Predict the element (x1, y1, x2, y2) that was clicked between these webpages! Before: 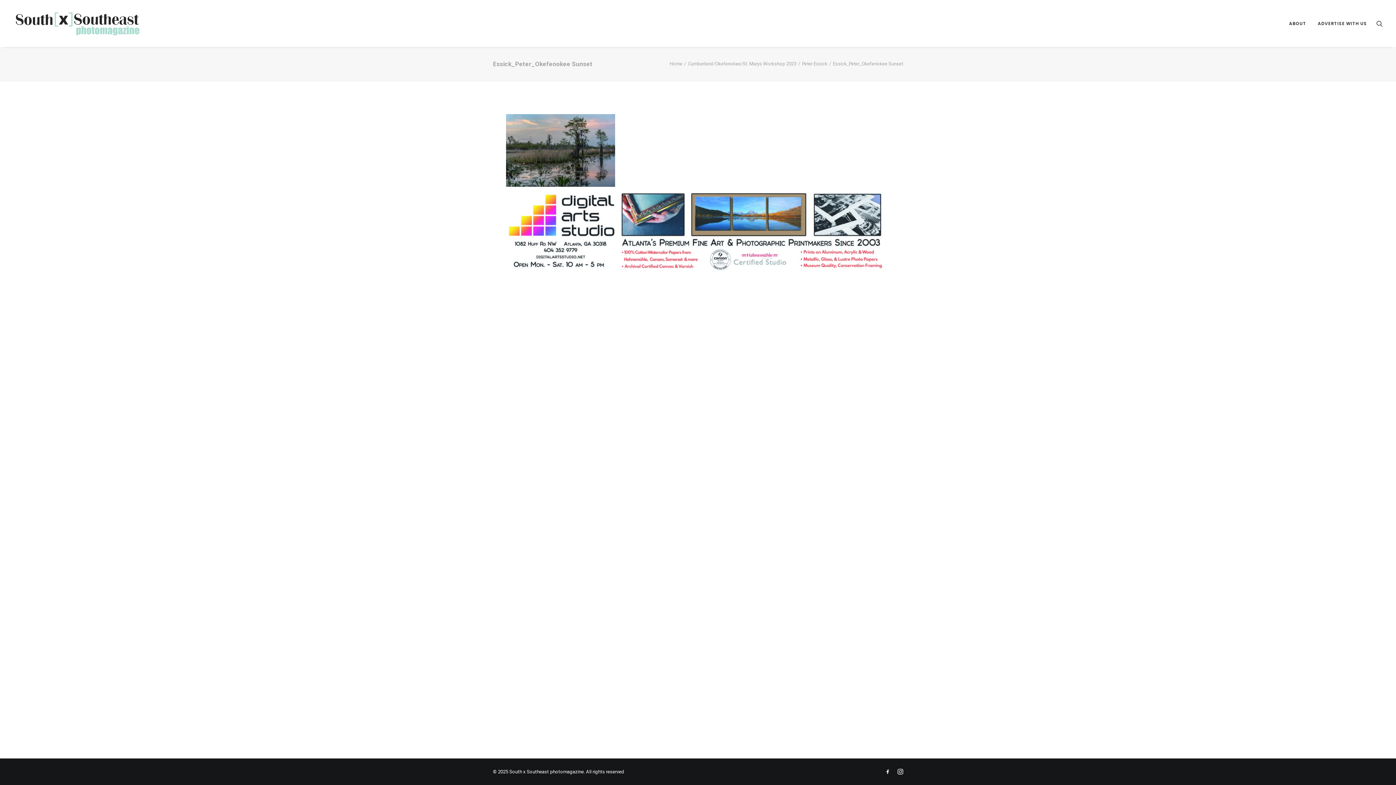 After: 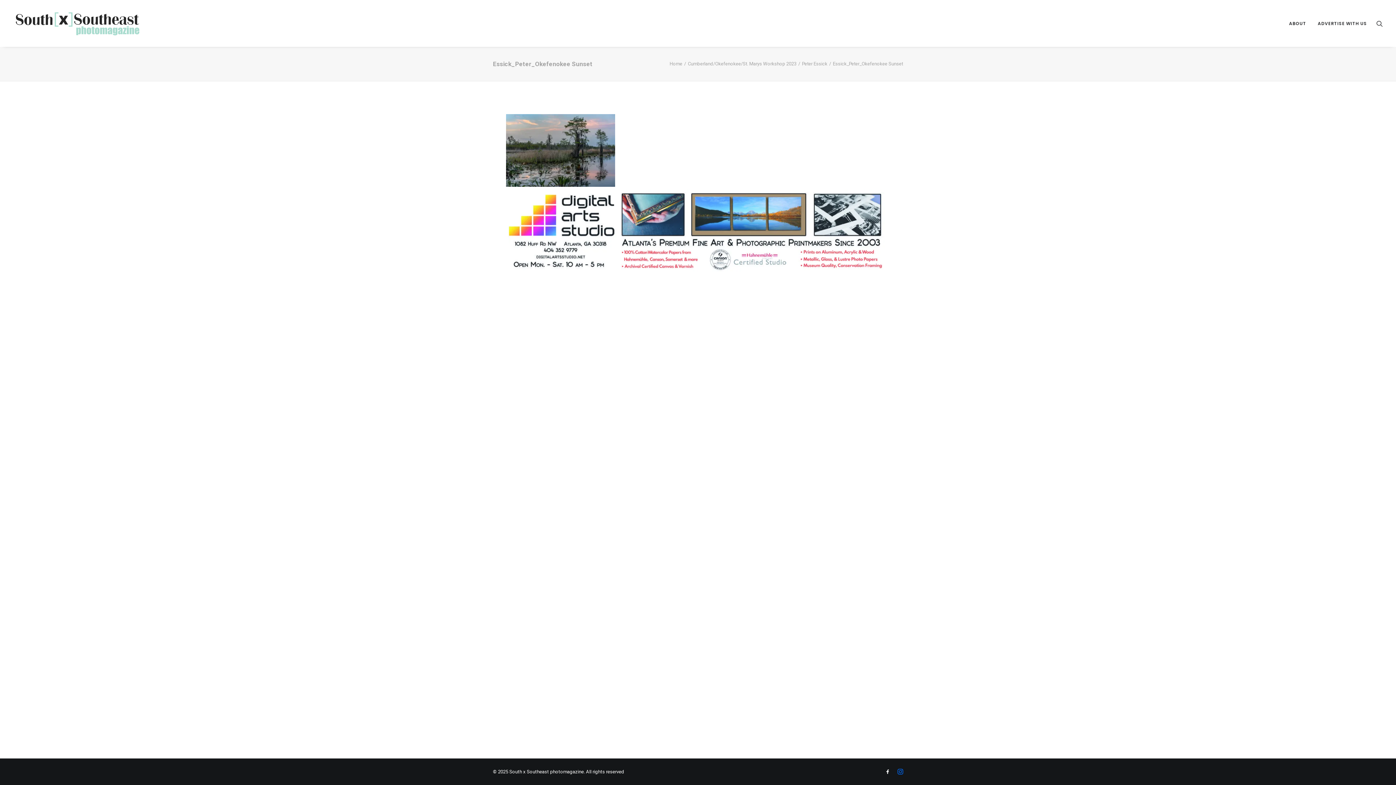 Action: bbox: (897, 770, 903, 776)